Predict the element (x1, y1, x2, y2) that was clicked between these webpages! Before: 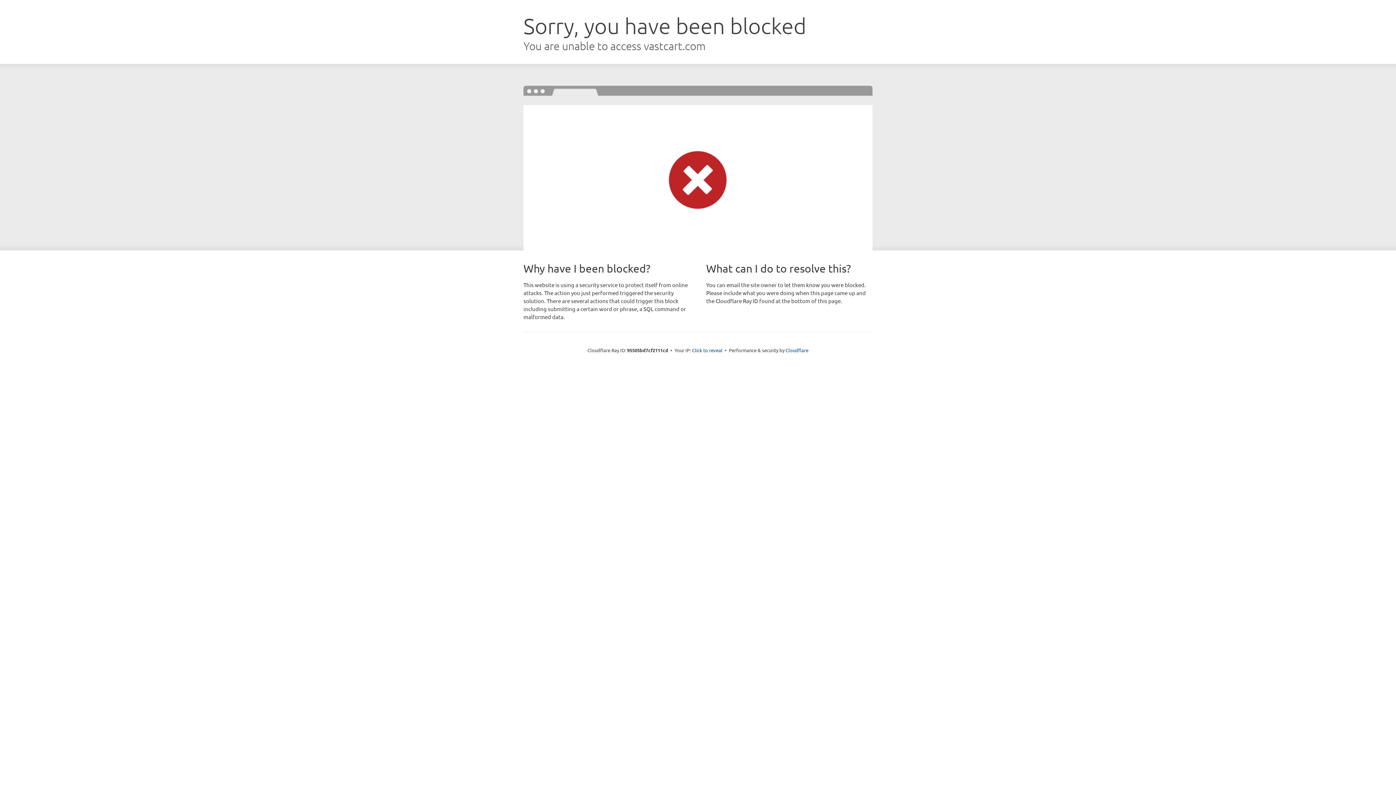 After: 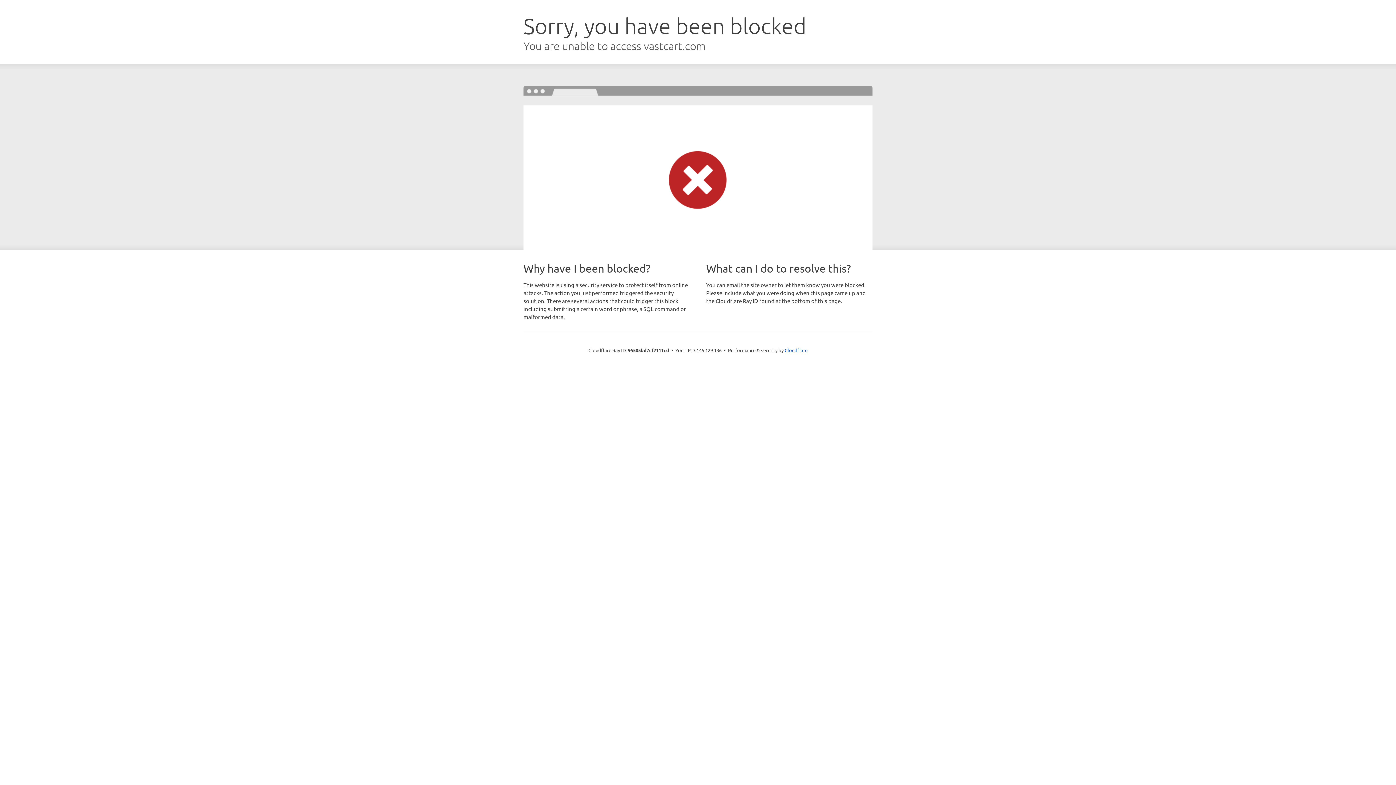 Action: bbox: (692, 346, 722, 353) label: Click to reveal